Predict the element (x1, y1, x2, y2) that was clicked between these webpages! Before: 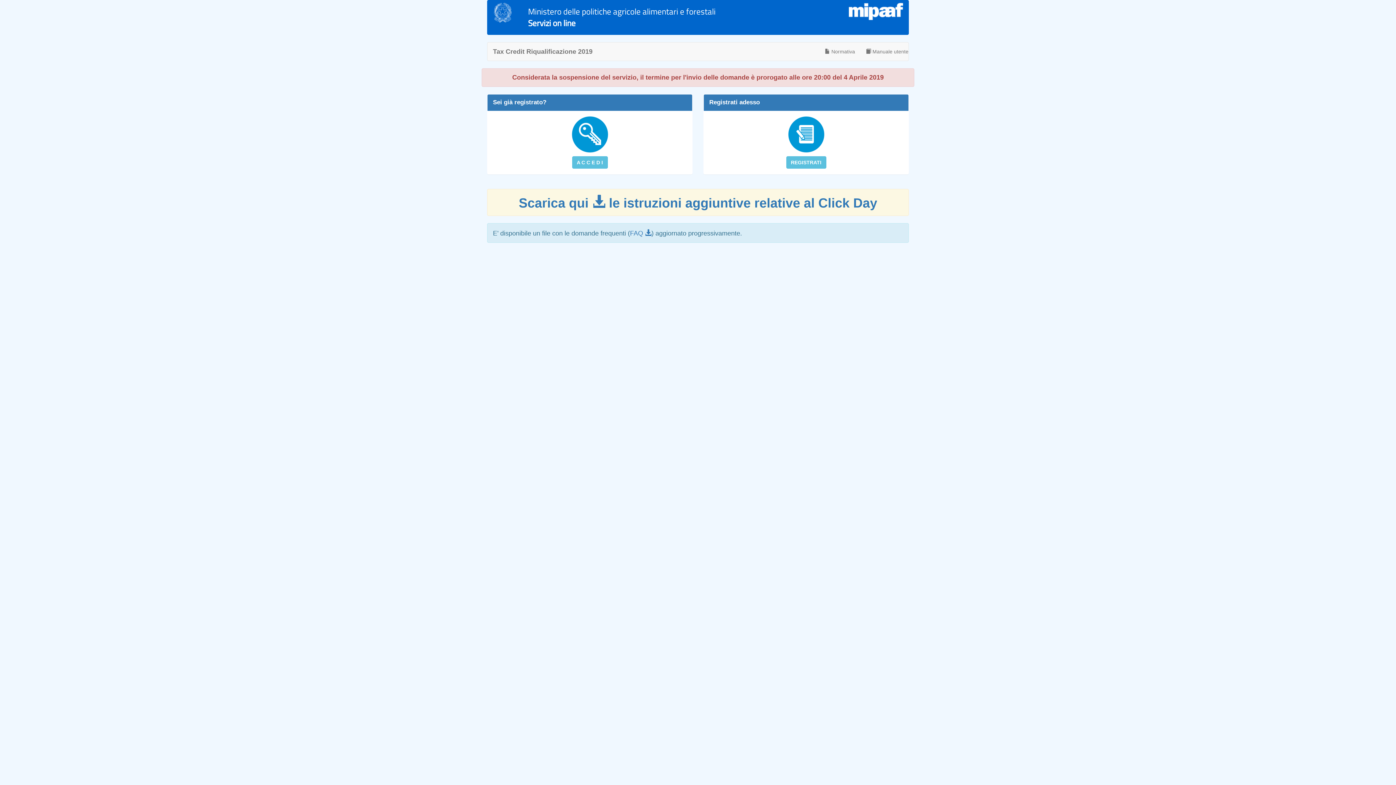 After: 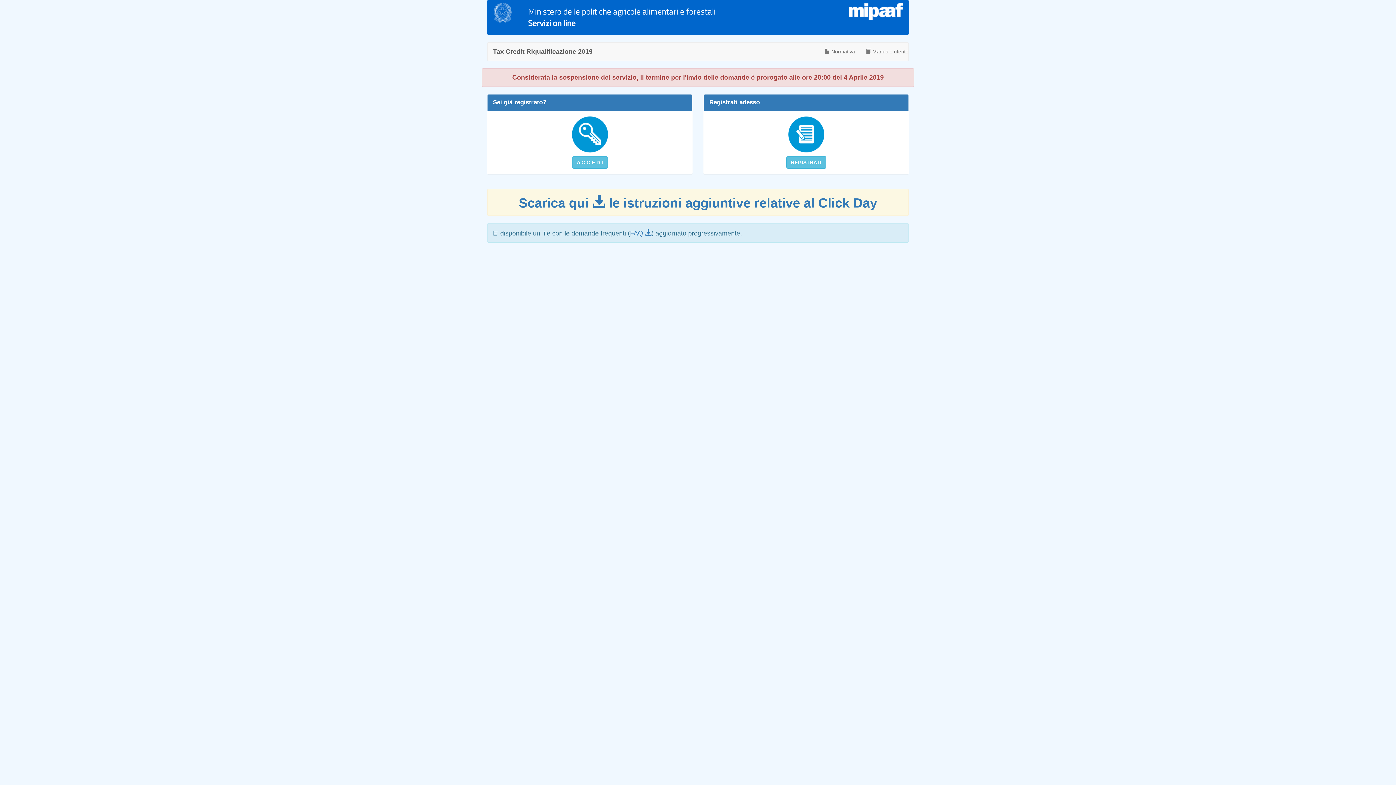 Action: bbox: (487, 42, 598, 60) label: Tax Credit Riqualificazione 2019